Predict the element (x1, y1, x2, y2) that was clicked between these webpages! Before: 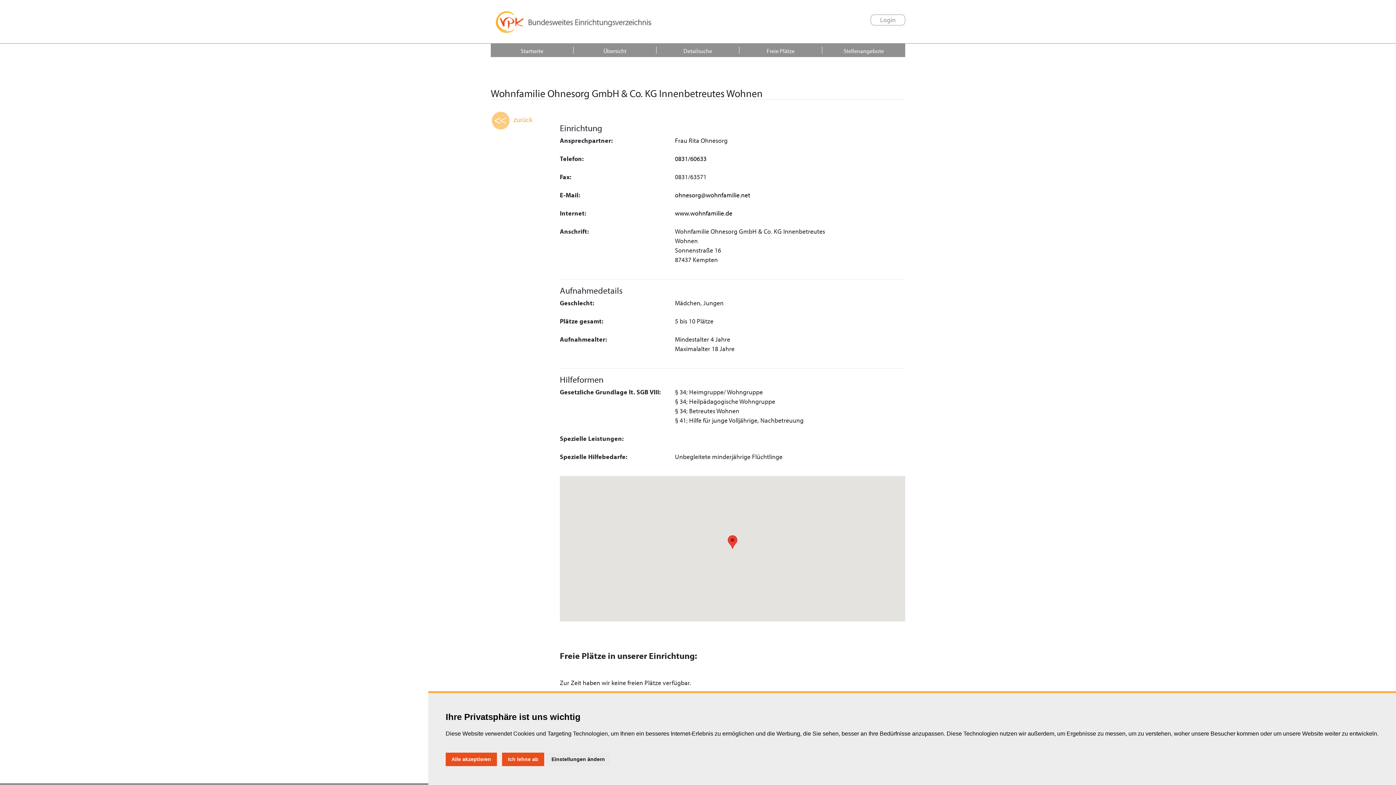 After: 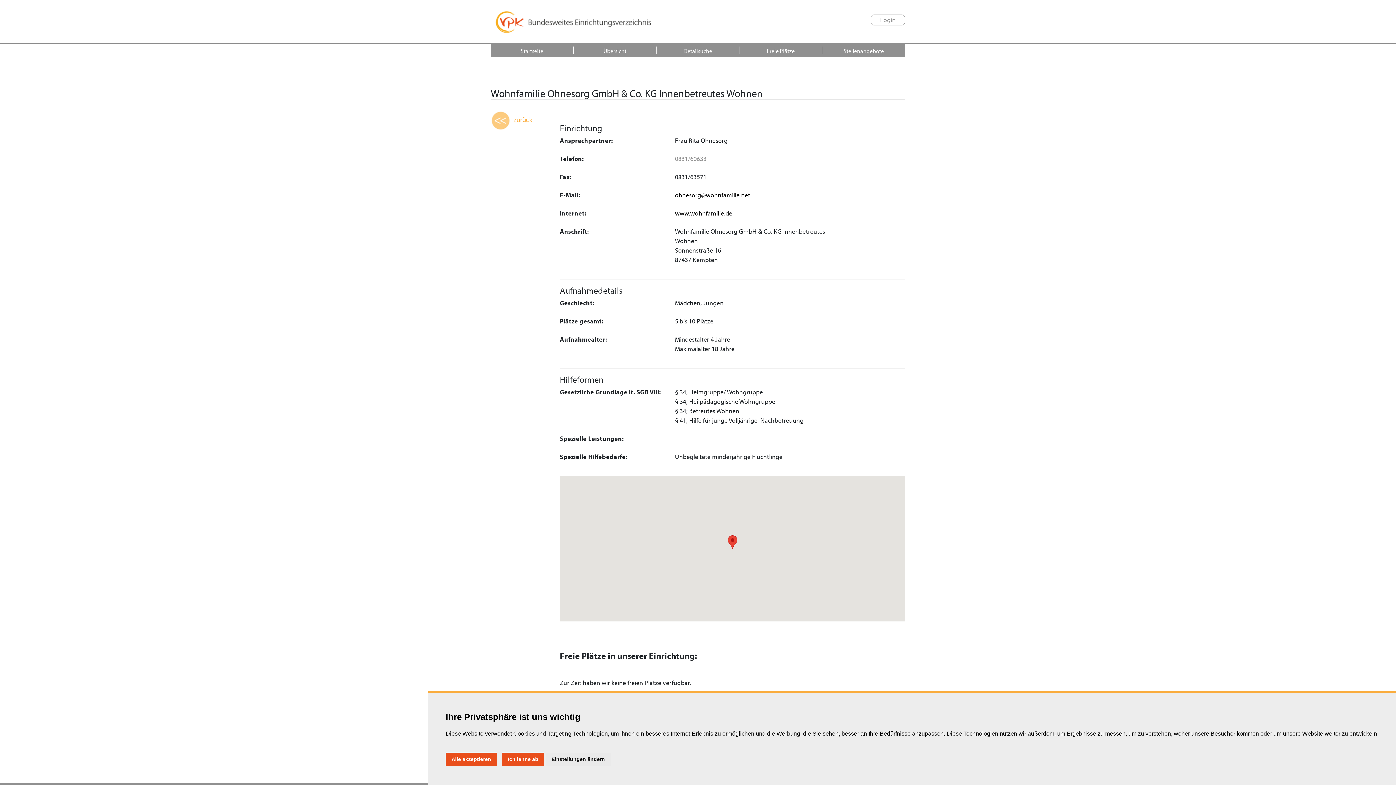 Action: label: 0831/60633 bbox: (675, 154, 706, 162)